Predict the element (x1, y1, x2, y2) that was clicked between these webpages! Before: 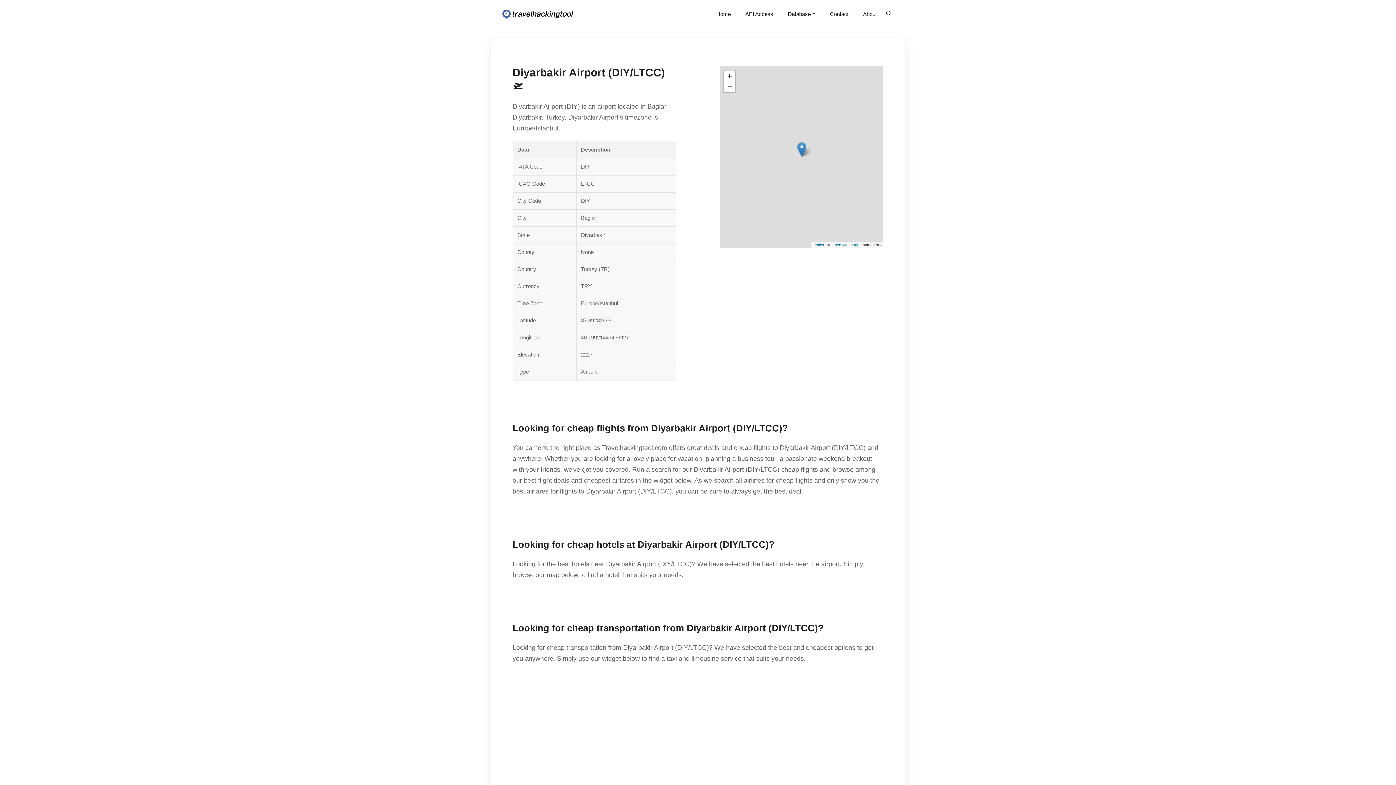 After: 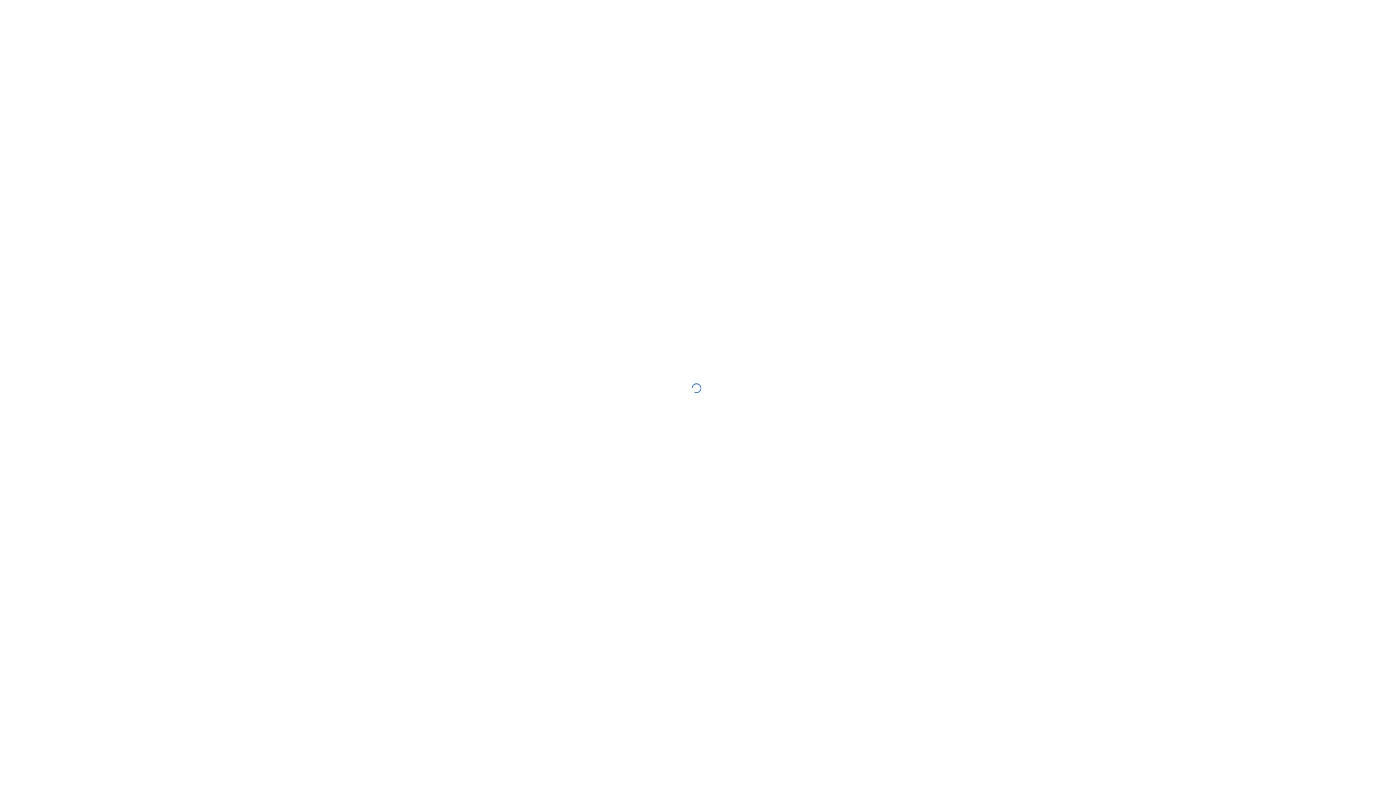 Action: bbox: (738, 2, 780, 25) label: API Access